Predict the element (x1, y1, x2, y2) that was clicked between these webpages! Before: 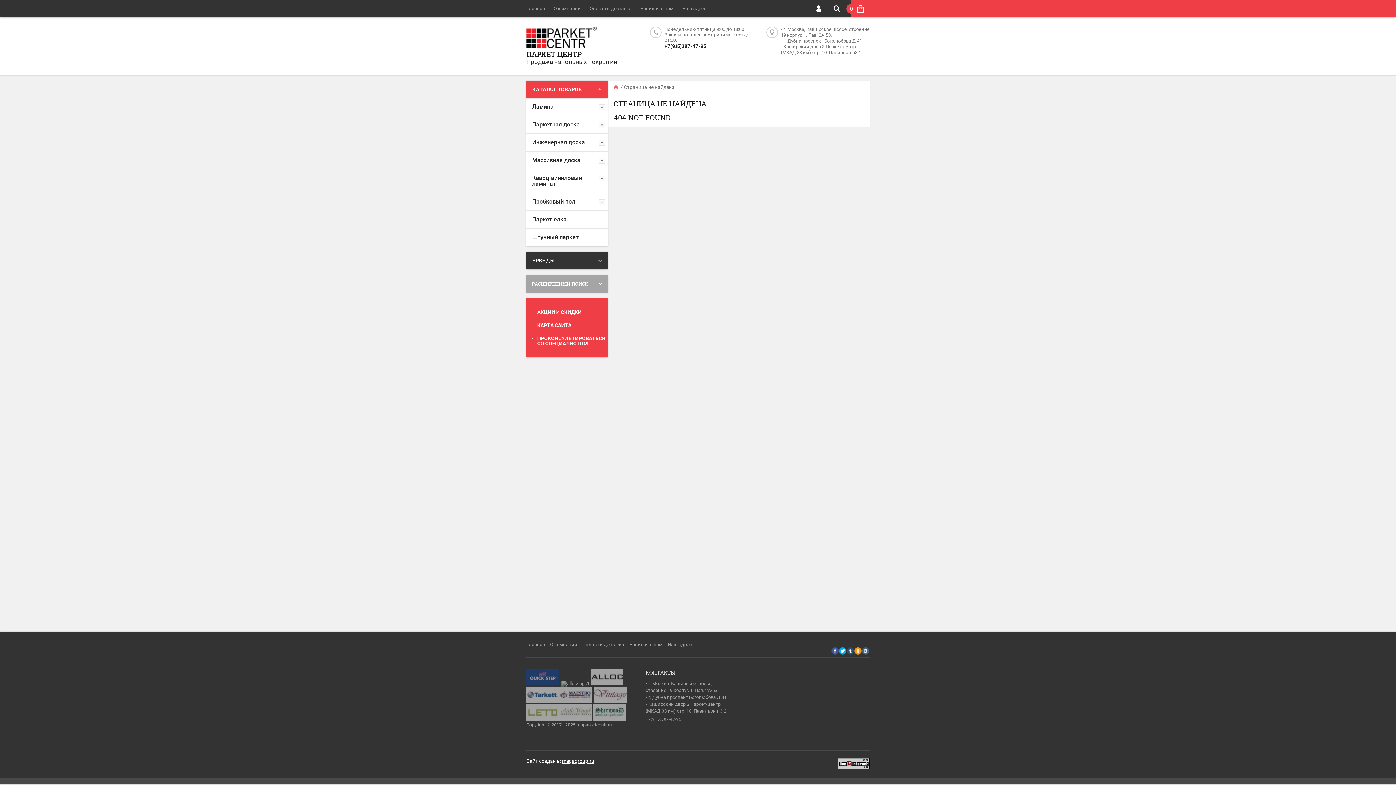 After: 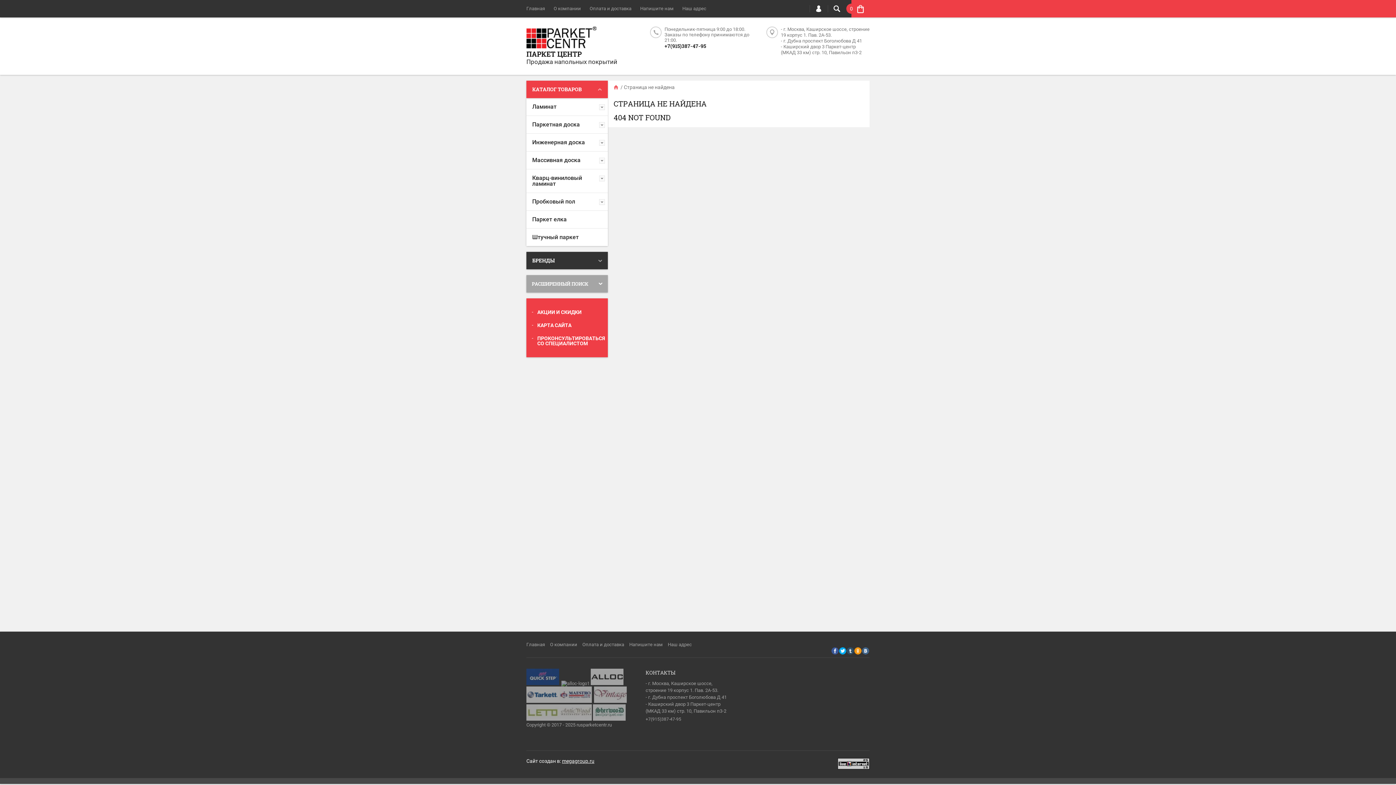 Action: bbox: (862, 647, 869, 654)